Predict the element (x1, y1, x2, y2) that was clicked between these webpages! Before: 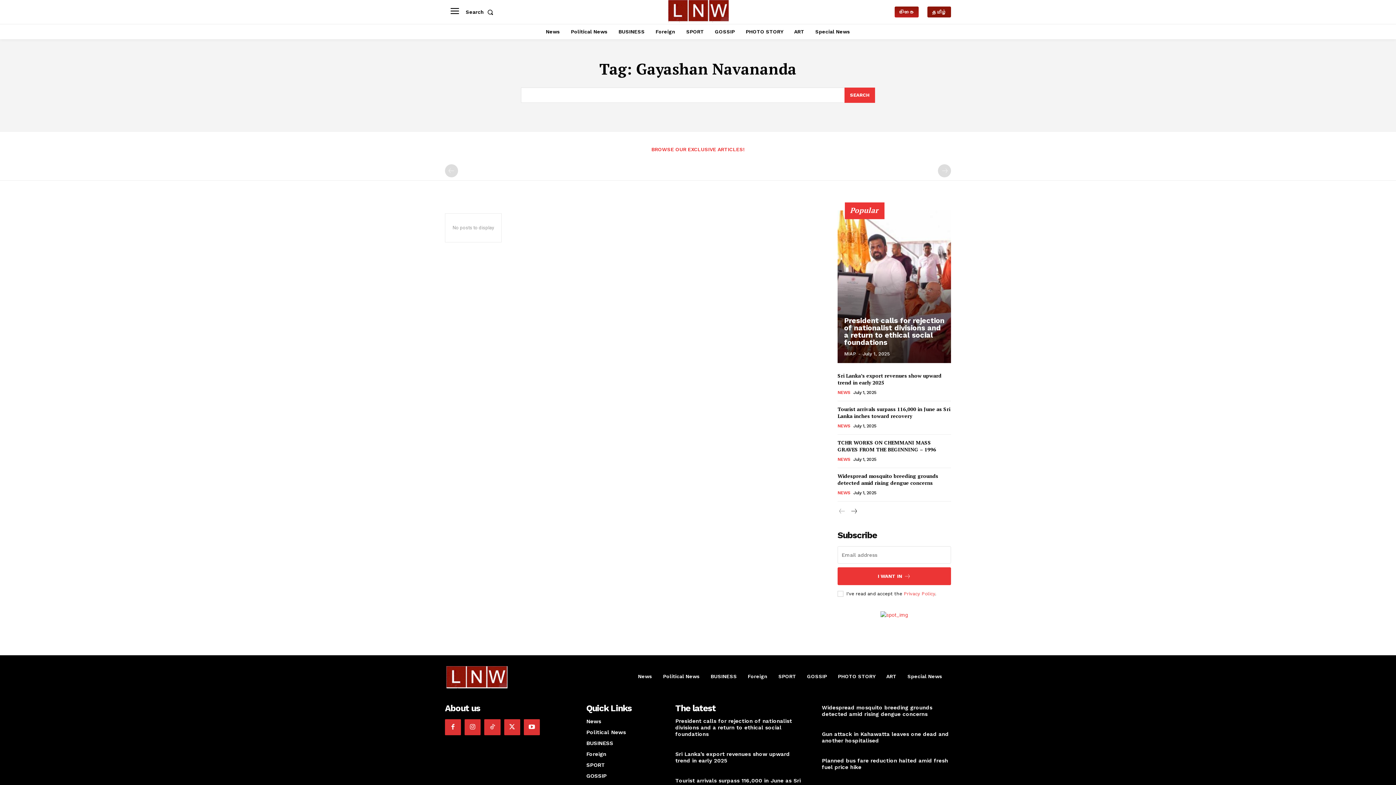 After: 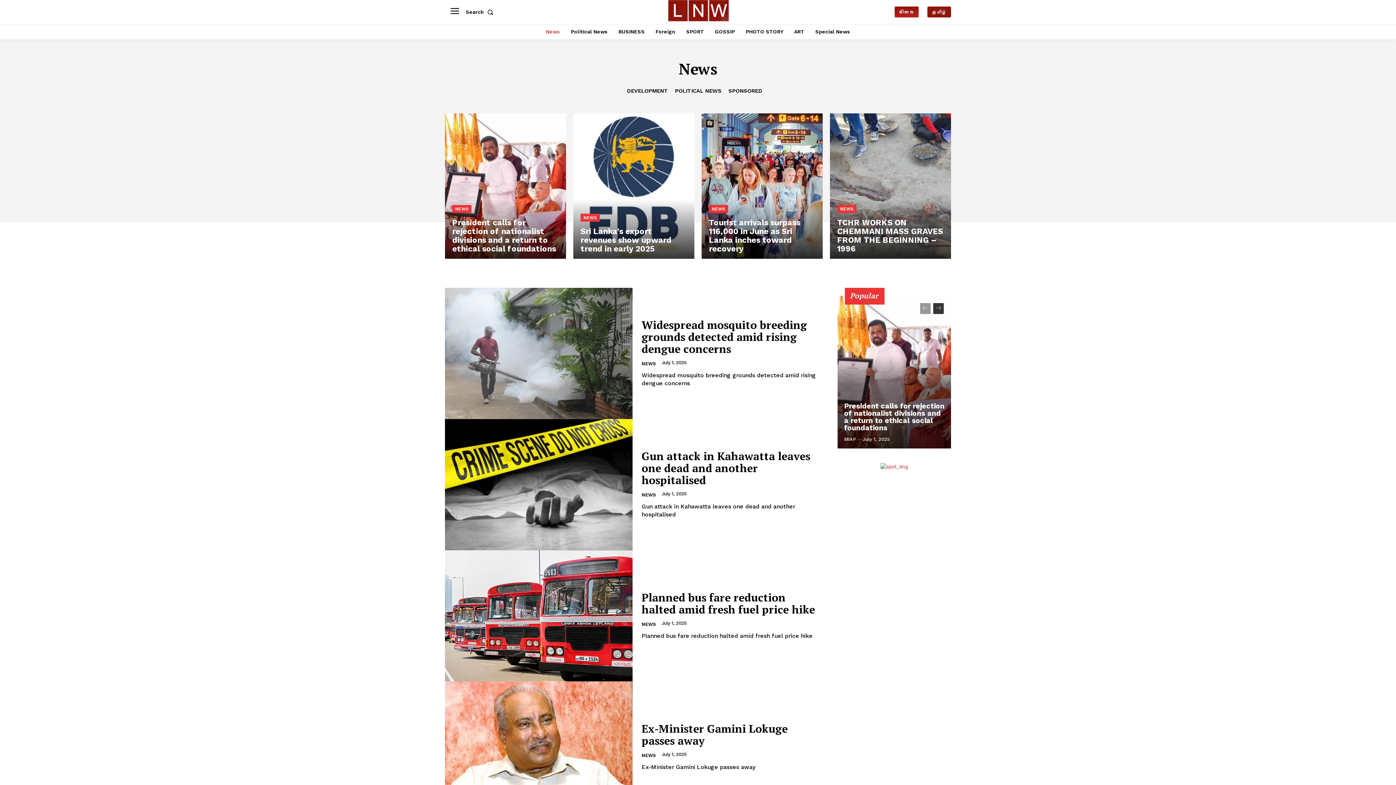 Action: label: NEWS bbox: (837, 456, 850, 462)